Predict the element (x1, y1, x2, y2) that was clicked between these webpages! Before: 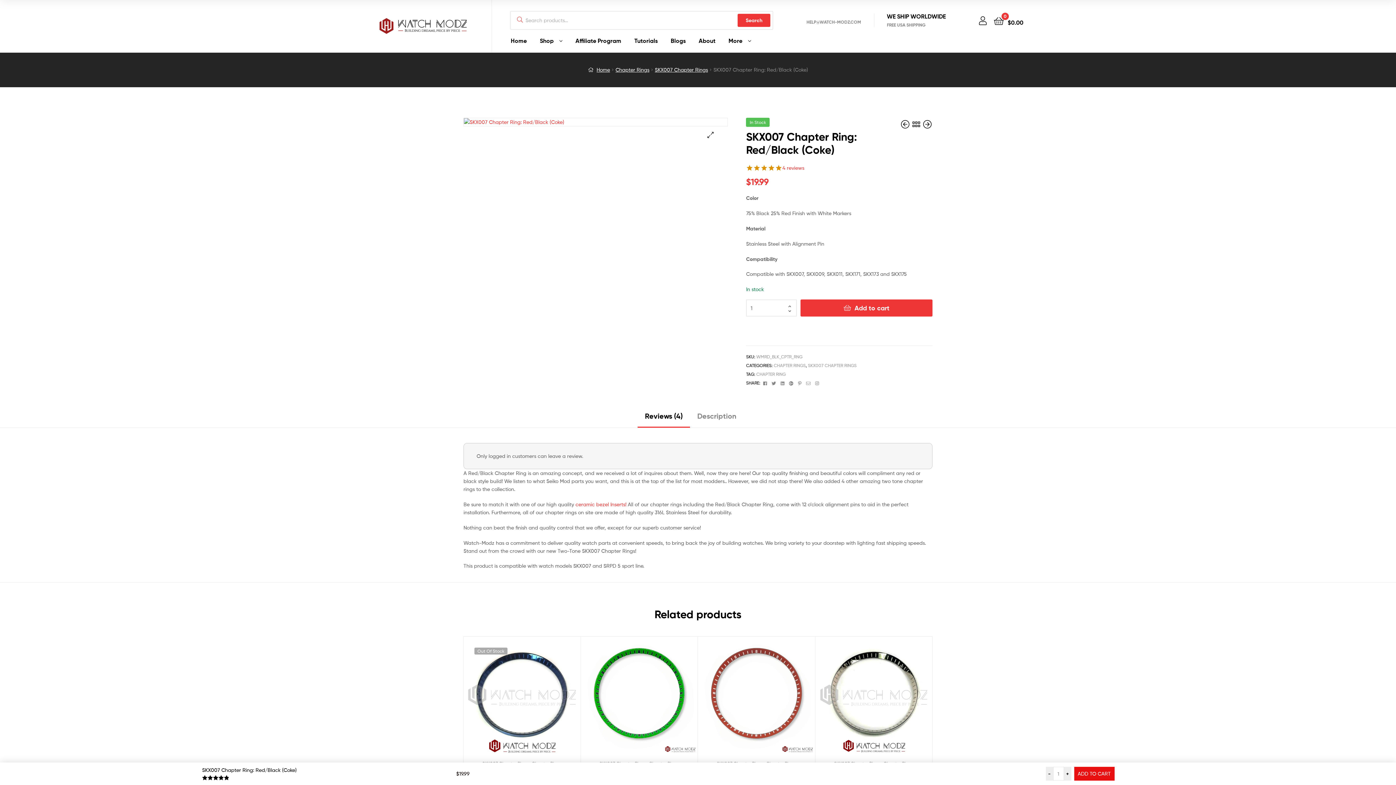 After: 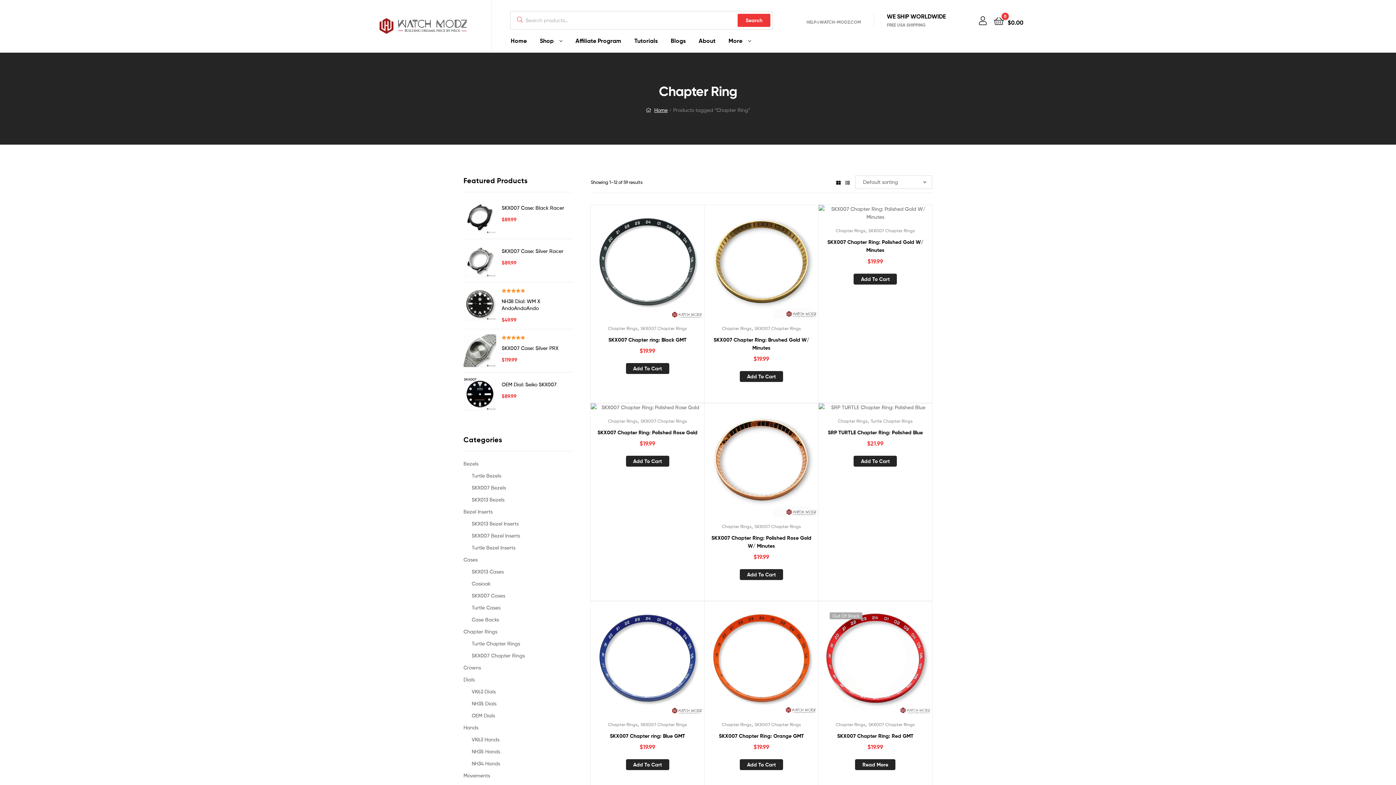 Action: label: CHAPTER RING bbox: (756, 371, 785, 377)